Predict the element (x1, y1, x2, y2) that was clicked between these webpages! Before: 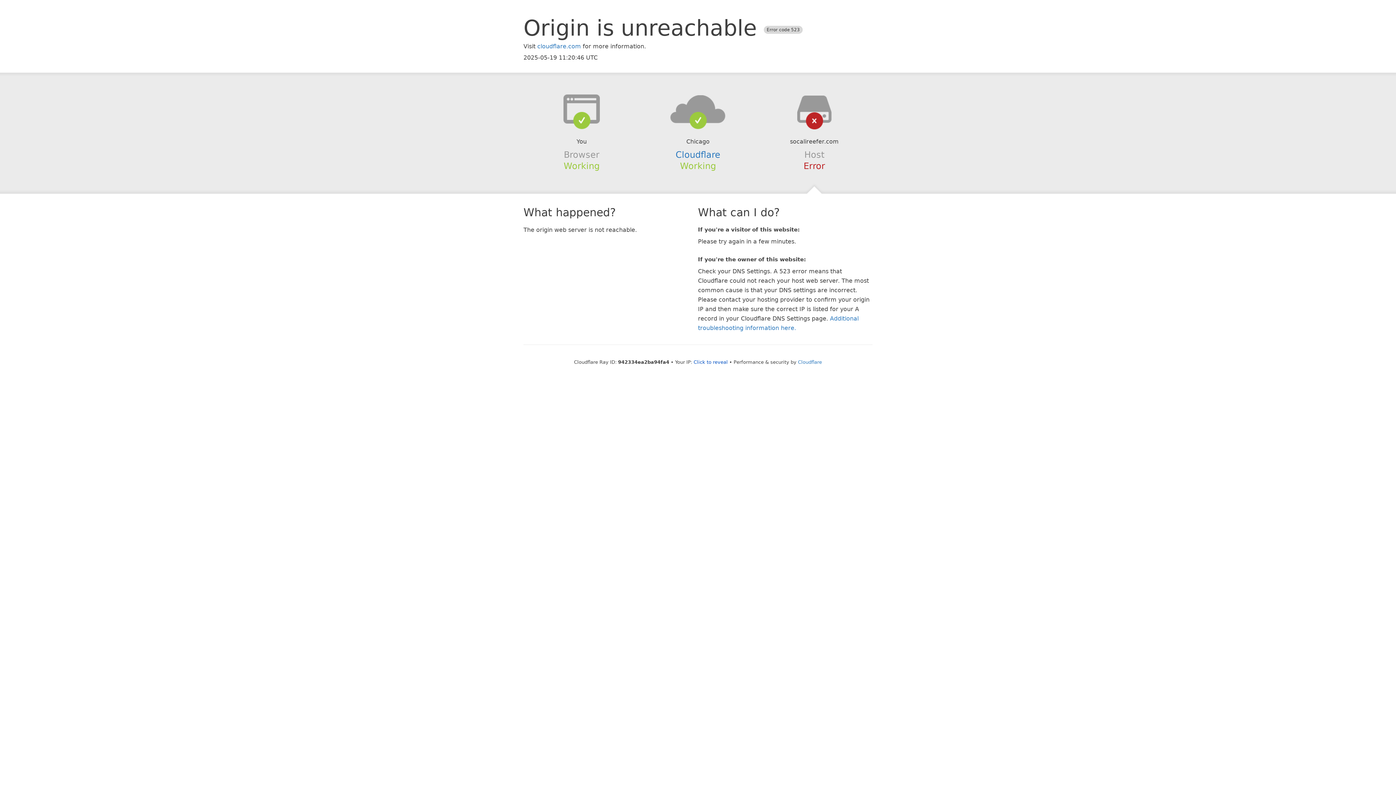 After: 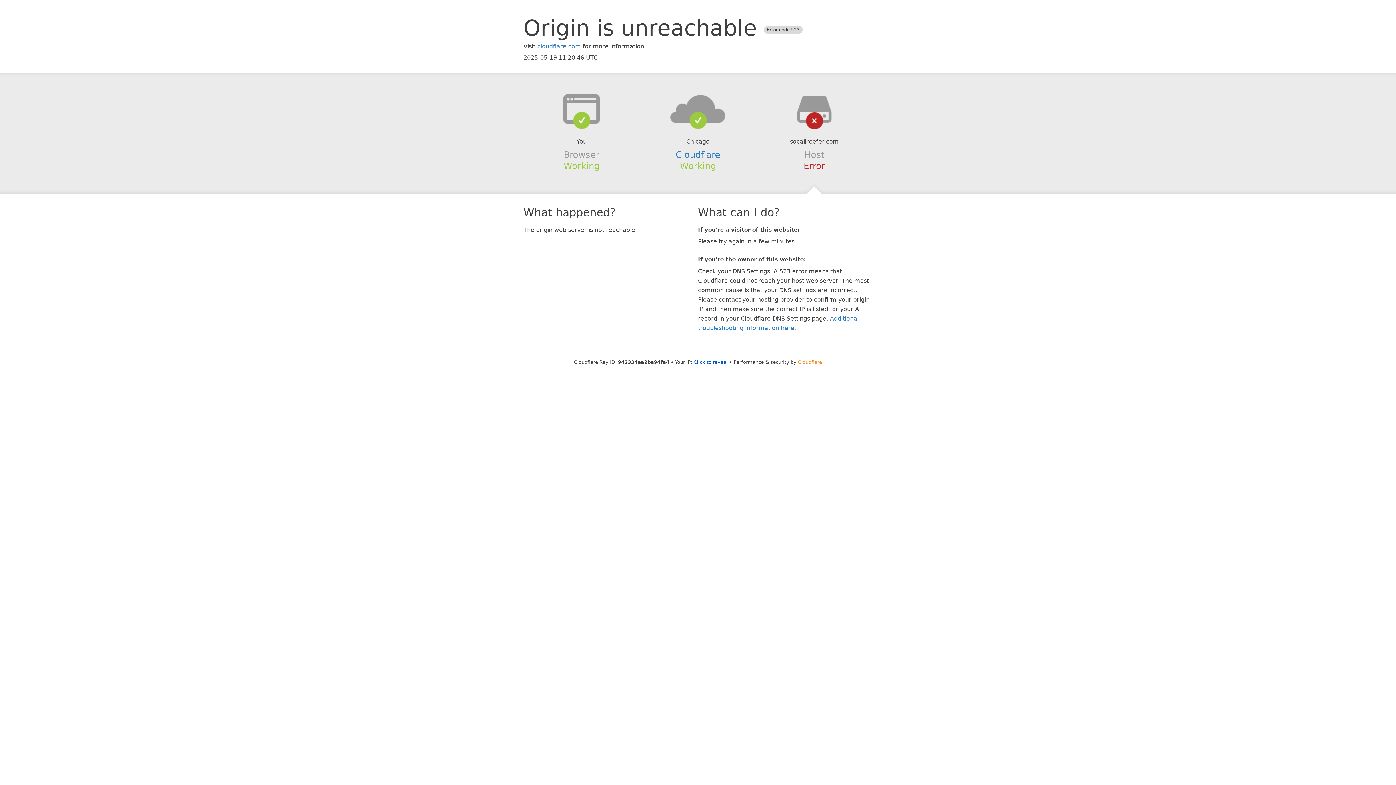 Action: bbox: (798, 359, 822, 364) label: Cloudflare